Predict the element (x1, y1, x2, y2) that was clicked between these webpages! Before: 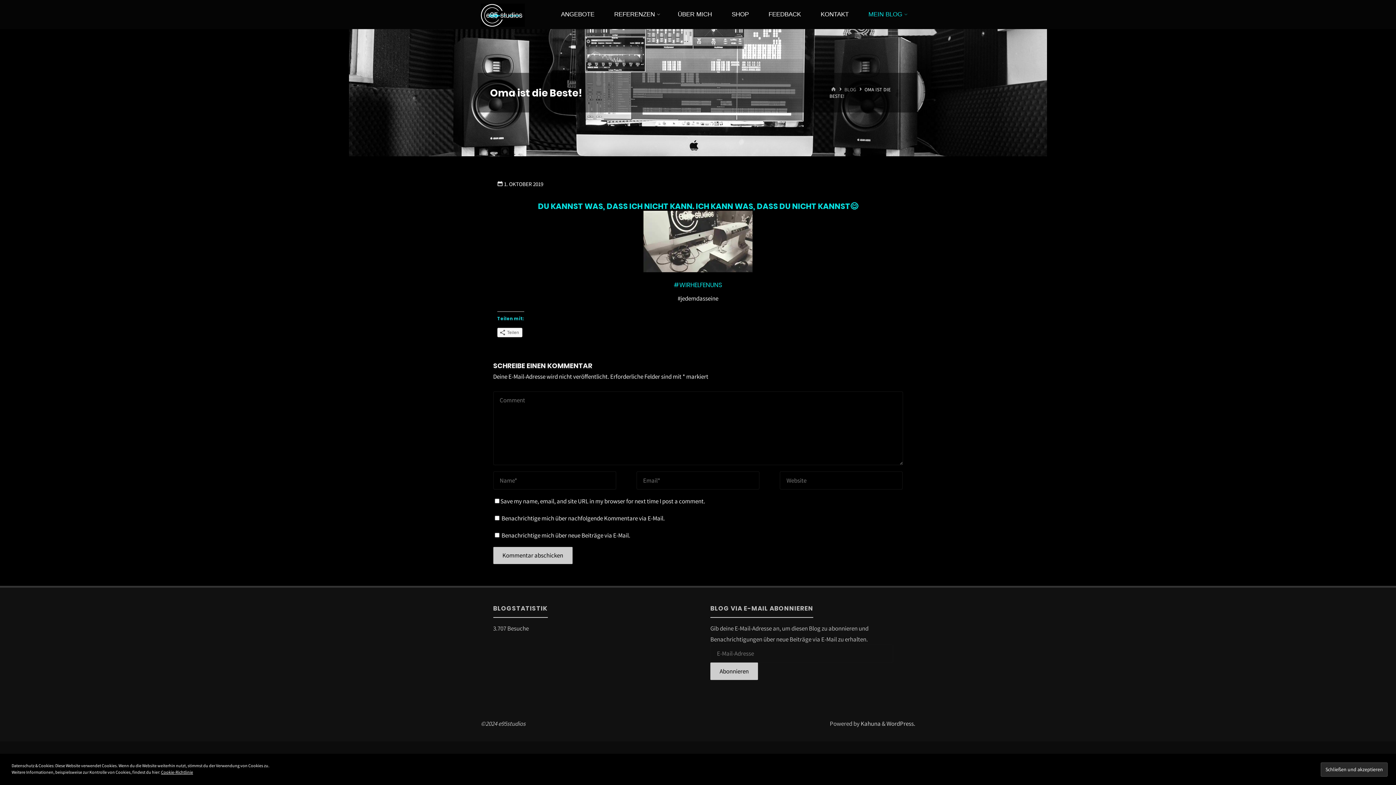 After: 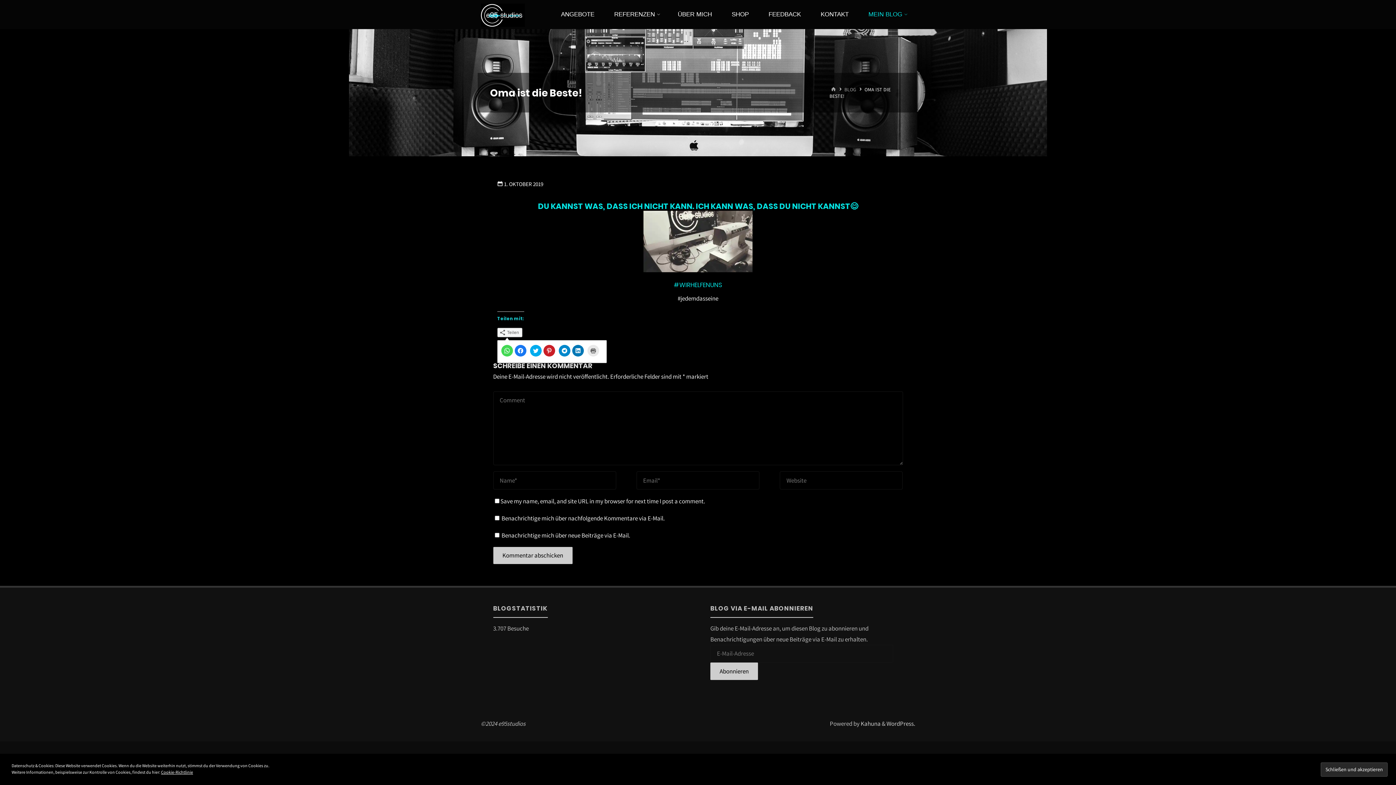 Action: label: Teilen bbox: (497, 327, 522, 337)